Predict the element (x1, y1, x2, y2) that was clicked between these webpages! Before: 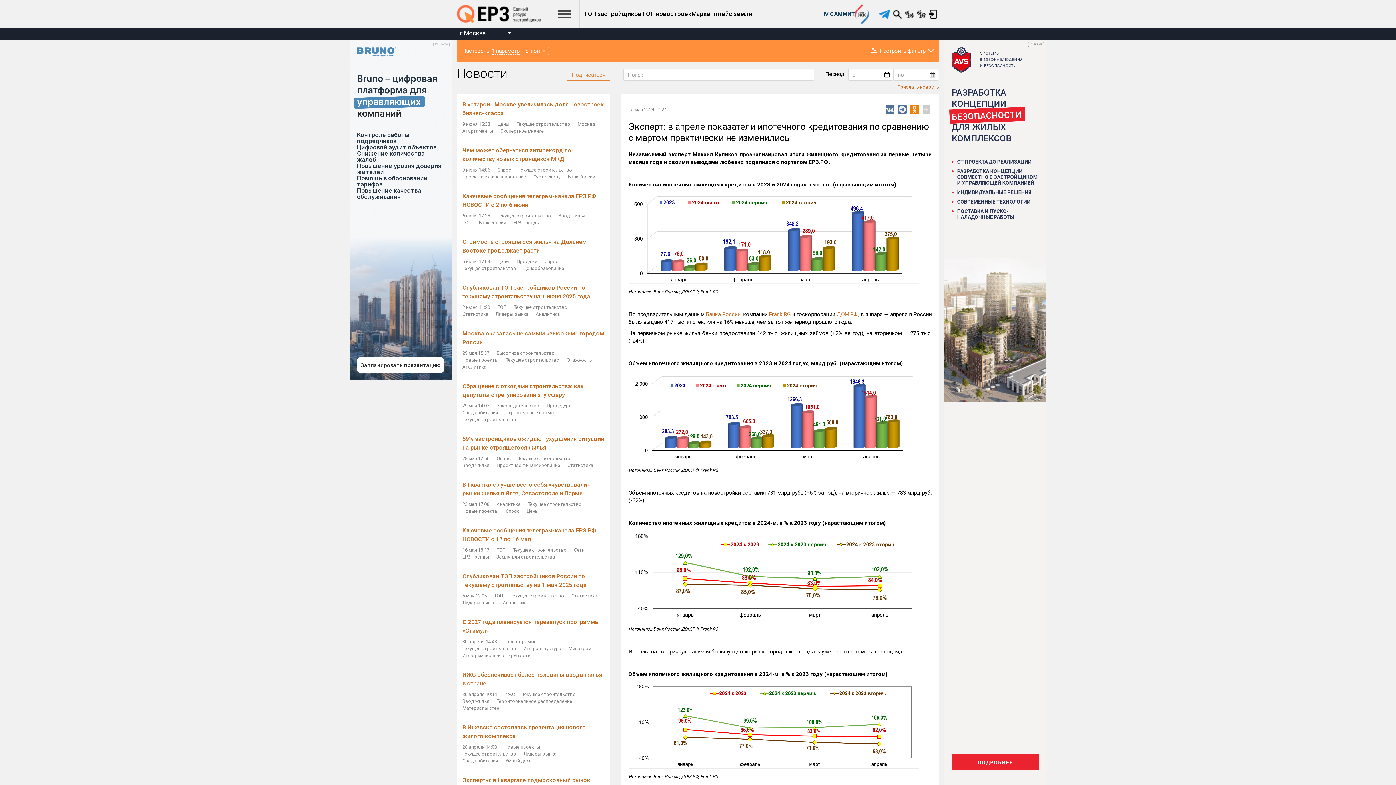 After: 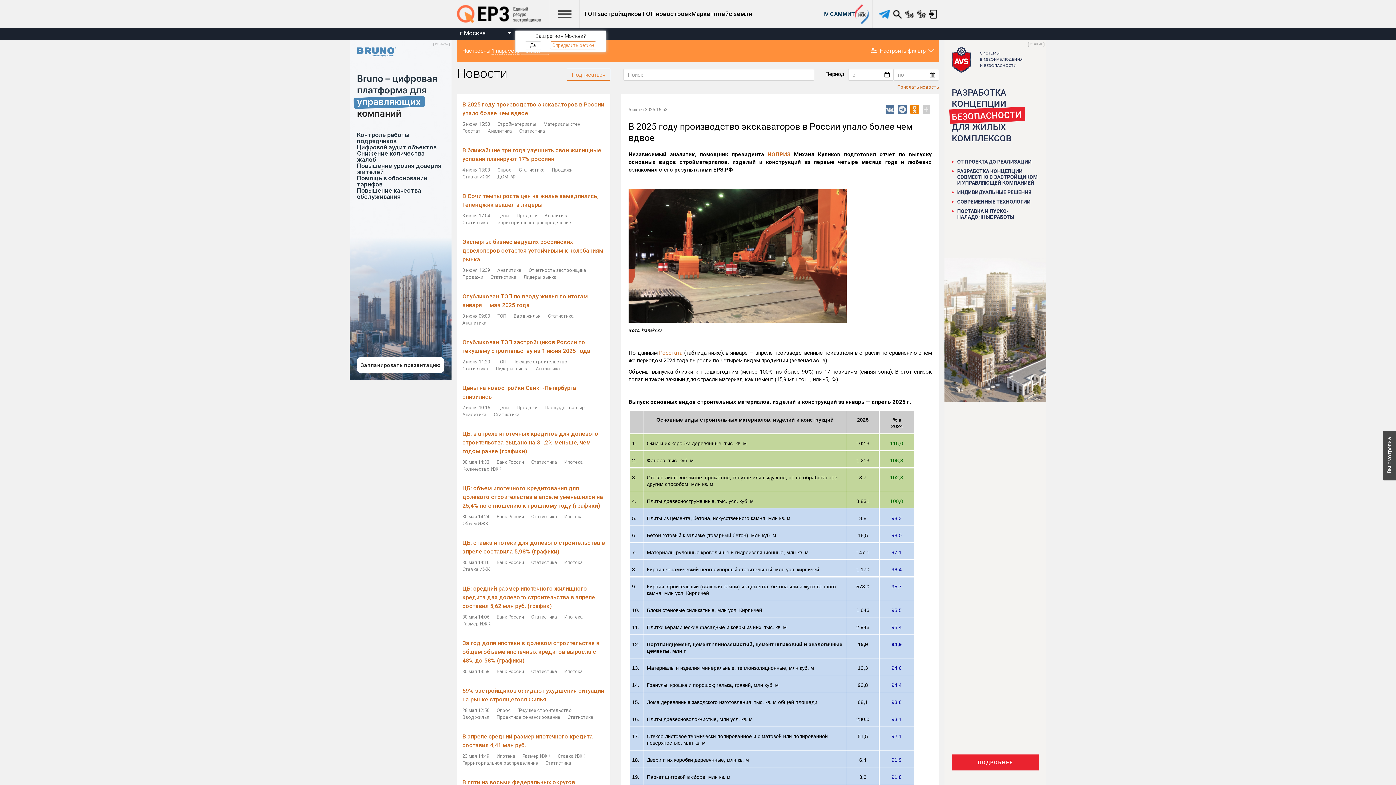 Action: bbox: (462, 310, 488, 317) label: Статистика